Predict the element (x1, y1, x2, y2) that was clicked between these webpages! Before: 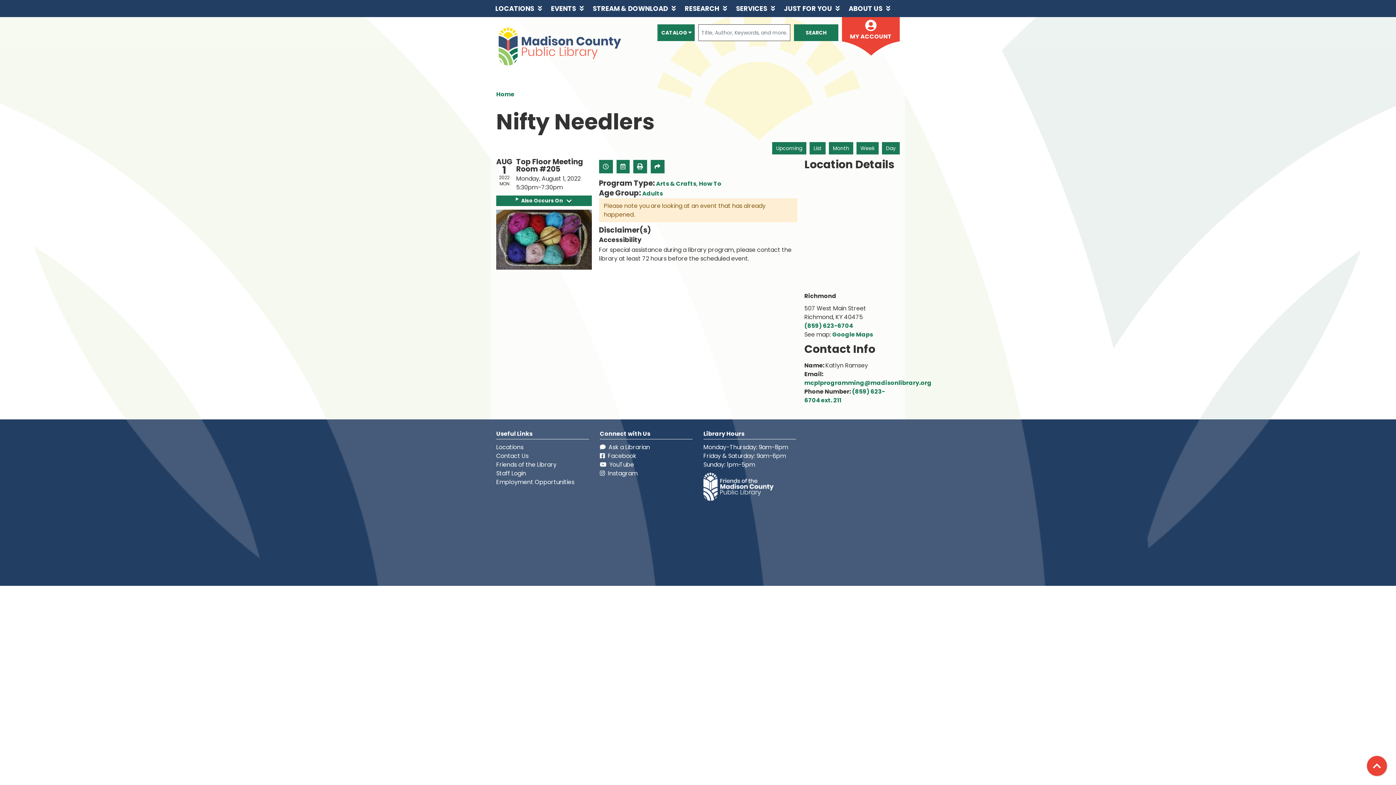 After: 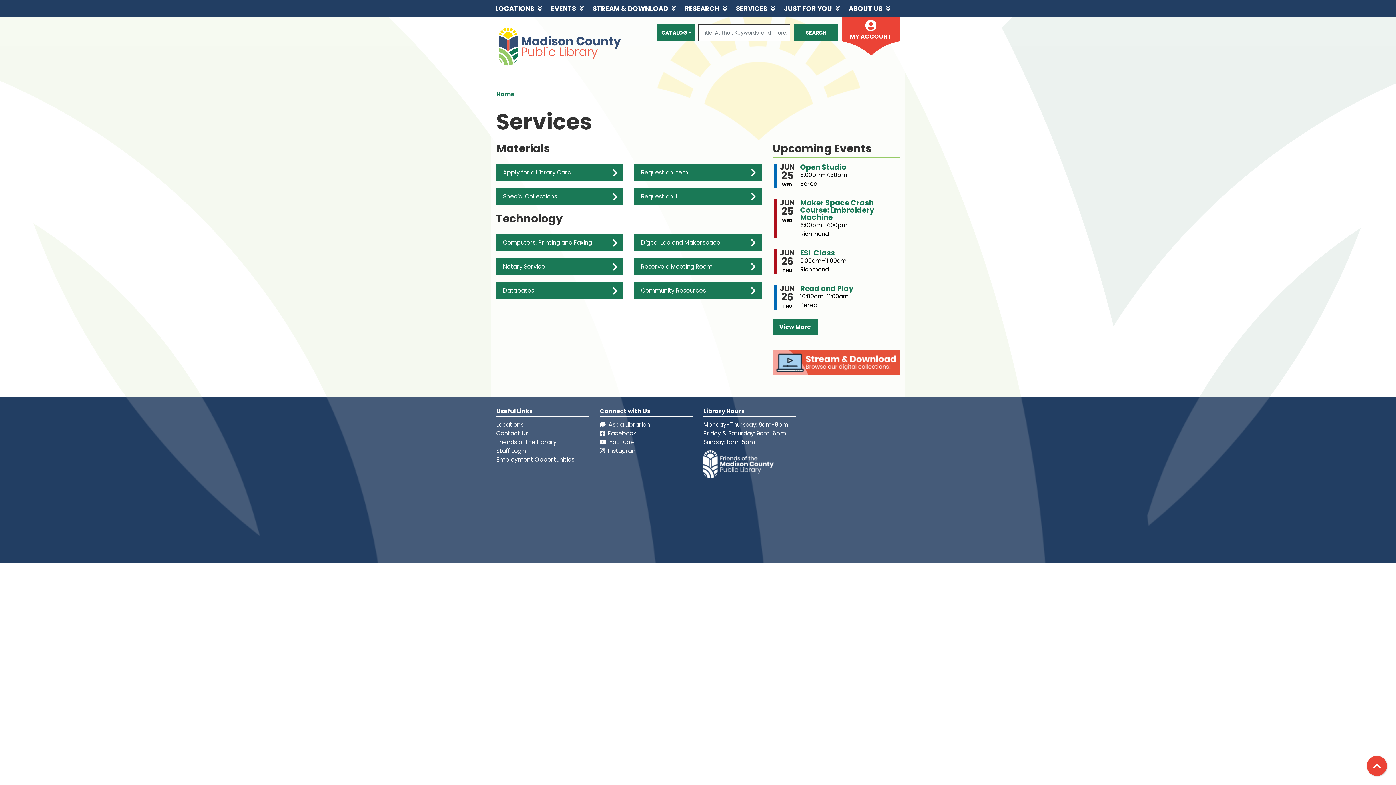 Action: label: SERVICES bbox: (731, 0, 779, 17)